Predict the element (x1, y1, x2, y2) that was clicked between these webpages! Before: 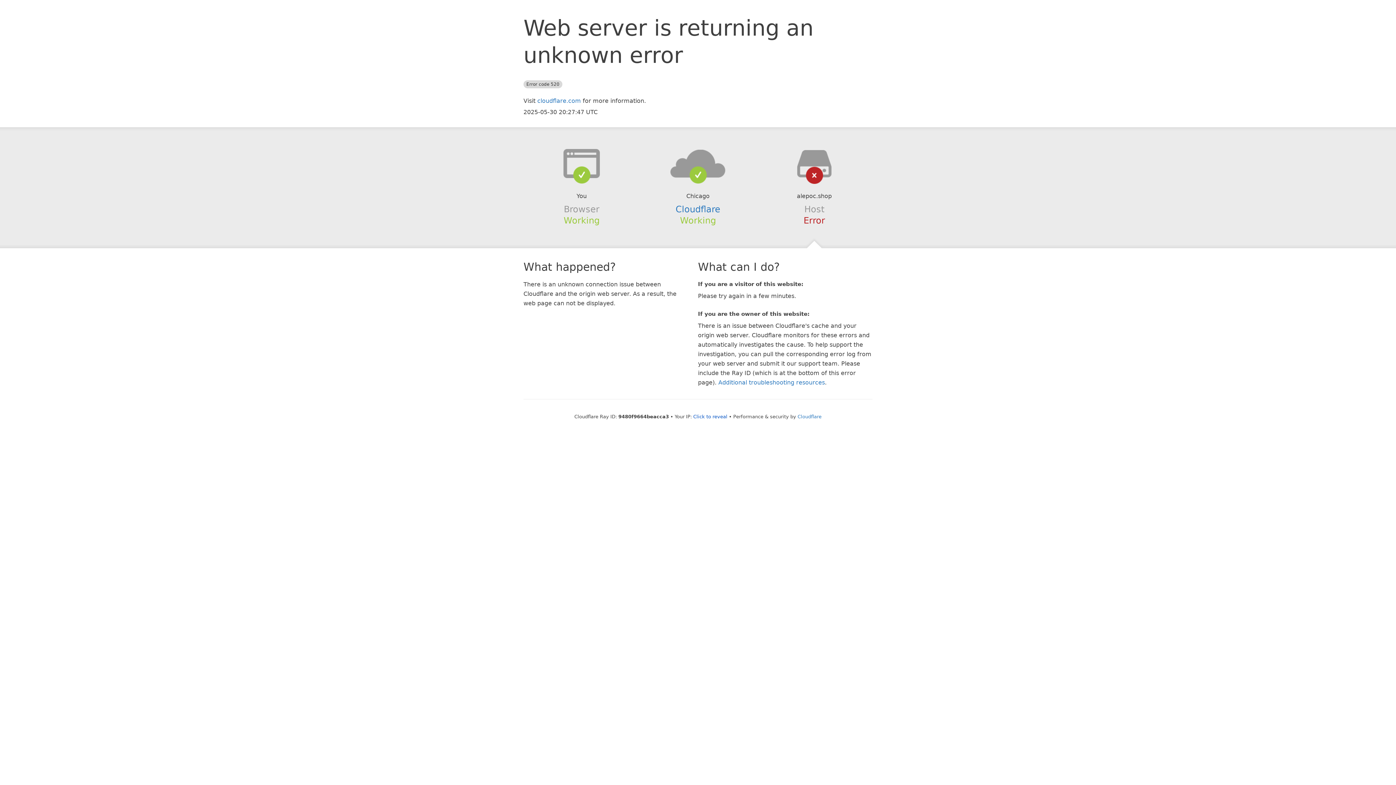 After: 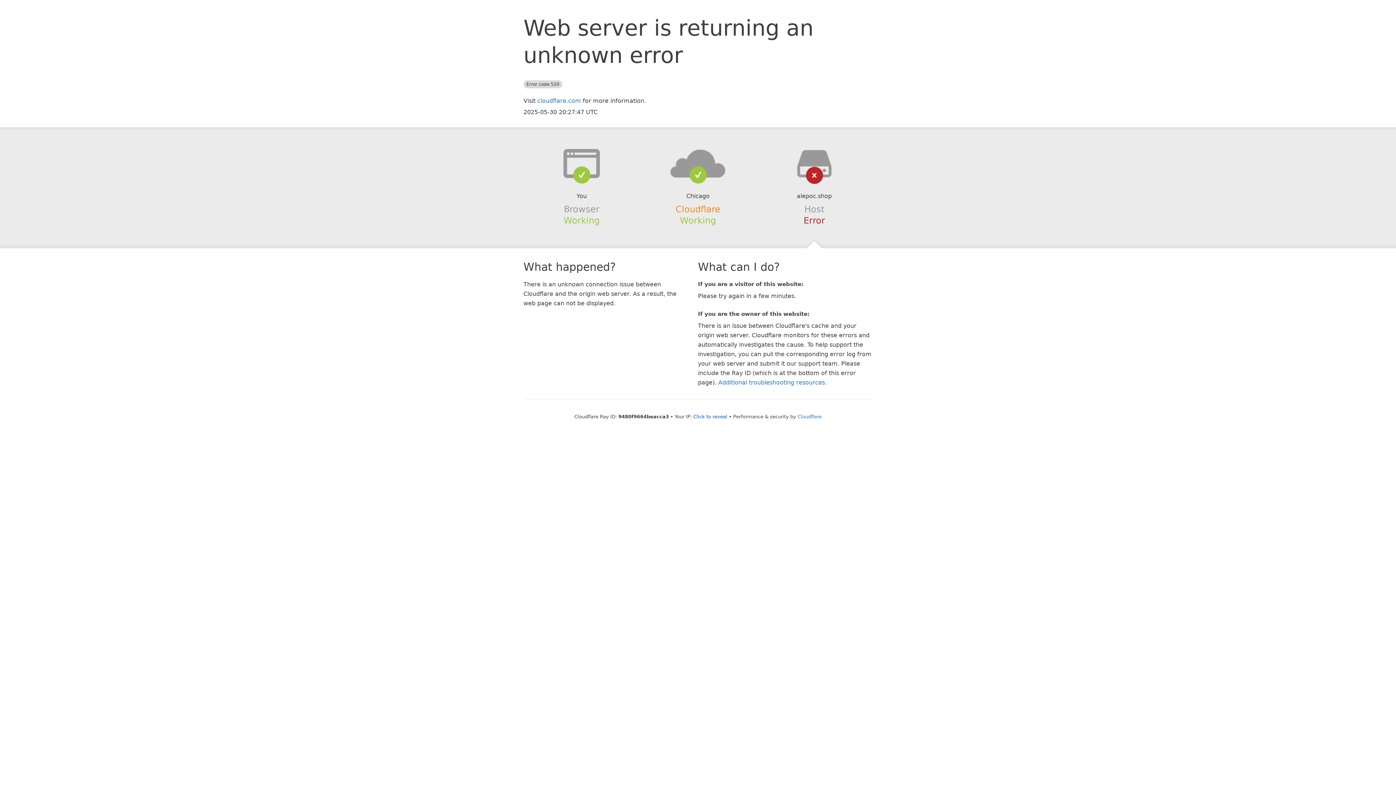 Action: bbox: (675, 204, 720, 214) label: Cloudflare